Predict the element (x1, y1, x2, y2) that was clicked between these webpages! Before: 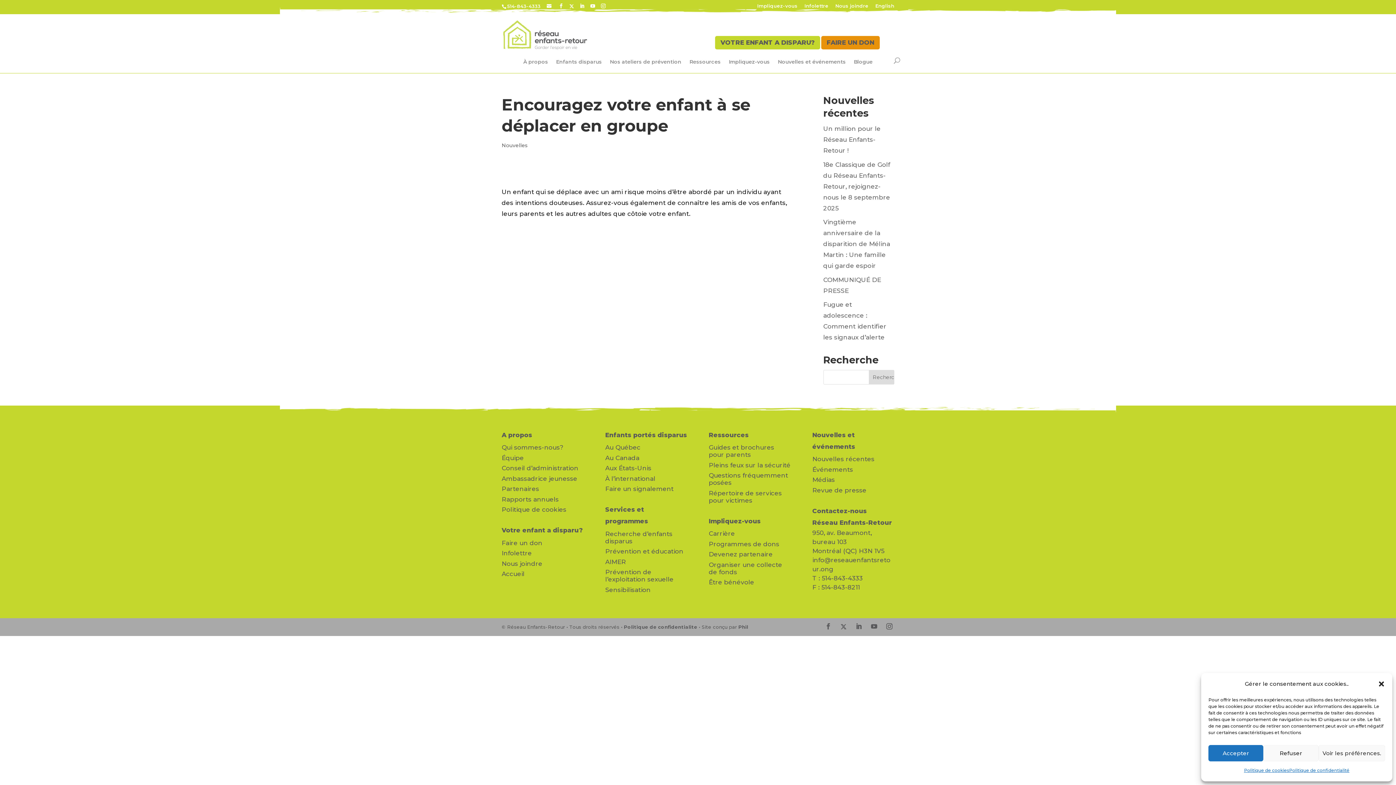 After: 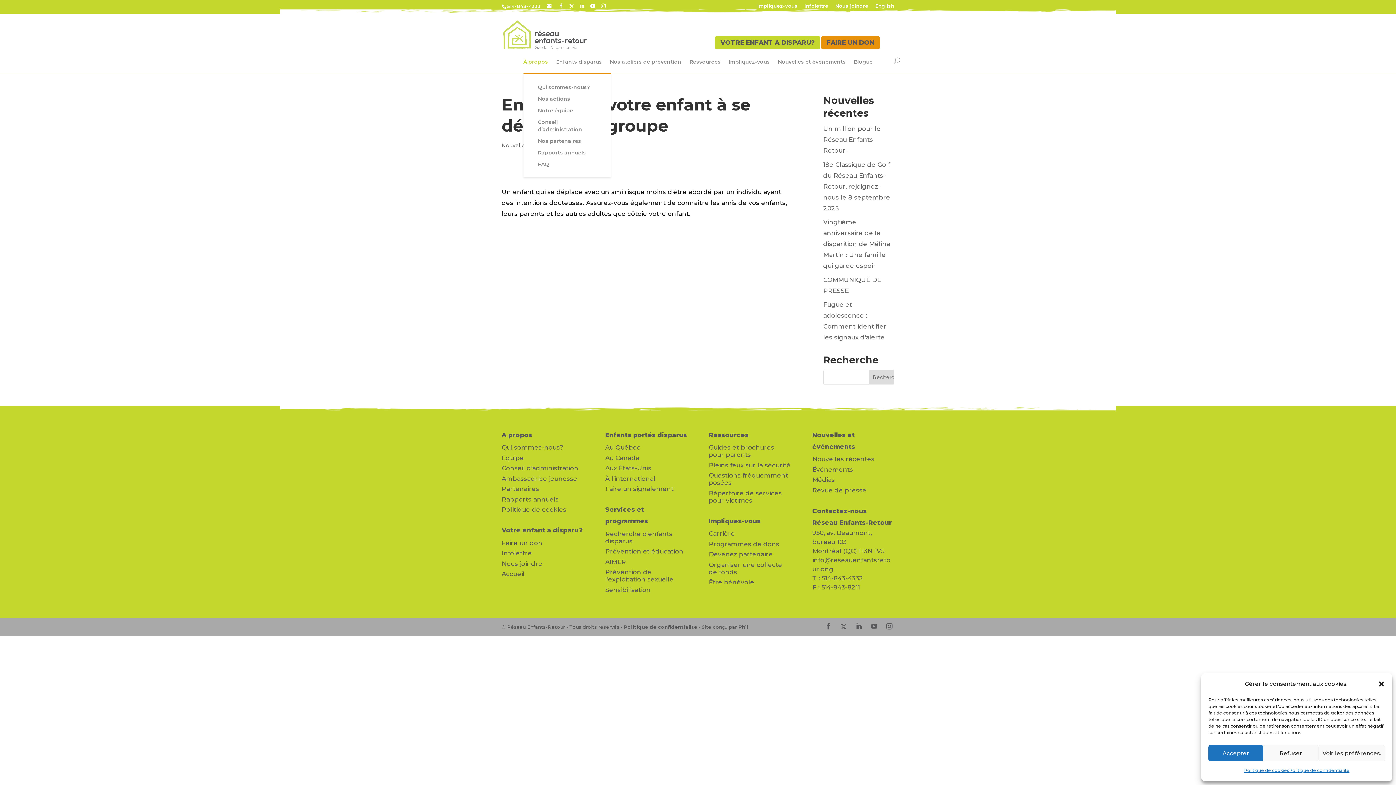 Action: label: À propos bbox: (523, 58, 552, 73)